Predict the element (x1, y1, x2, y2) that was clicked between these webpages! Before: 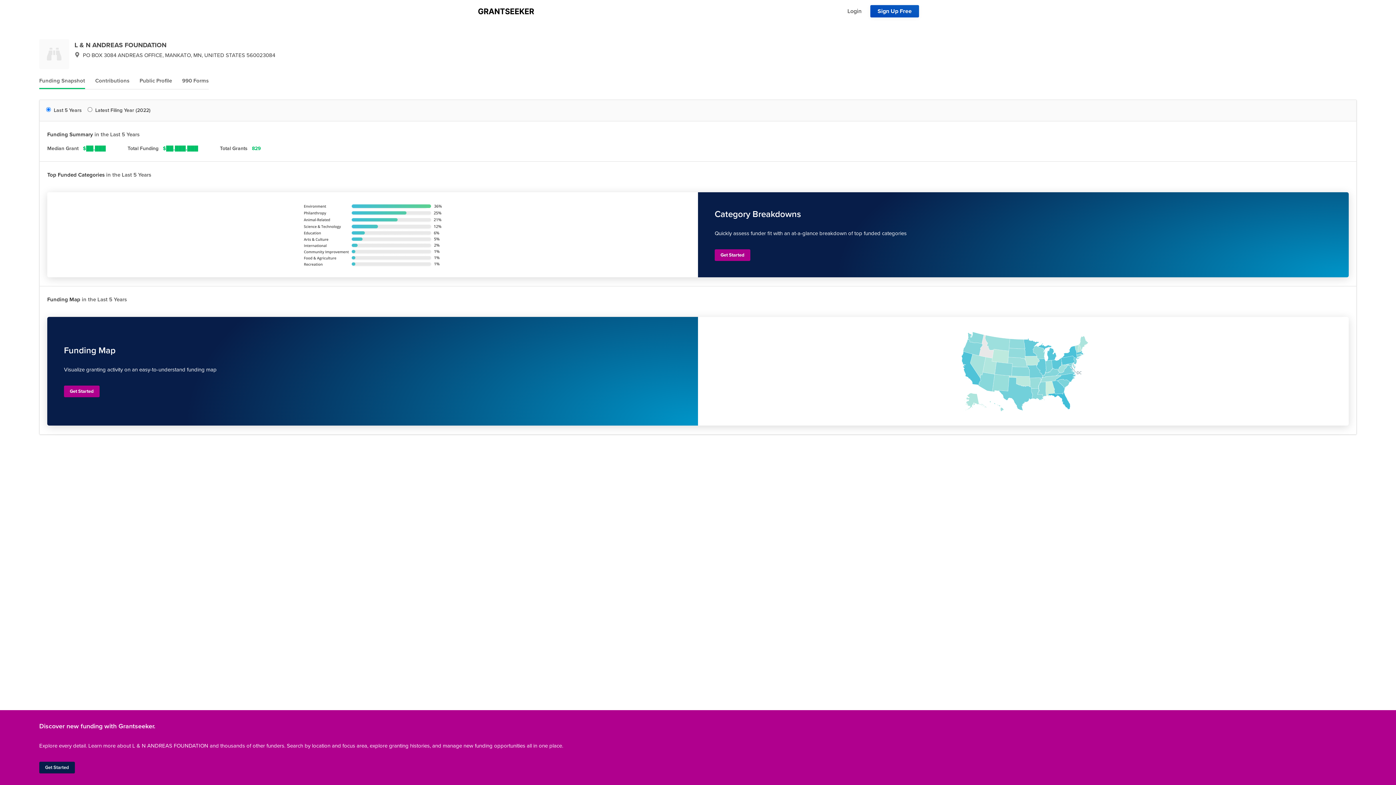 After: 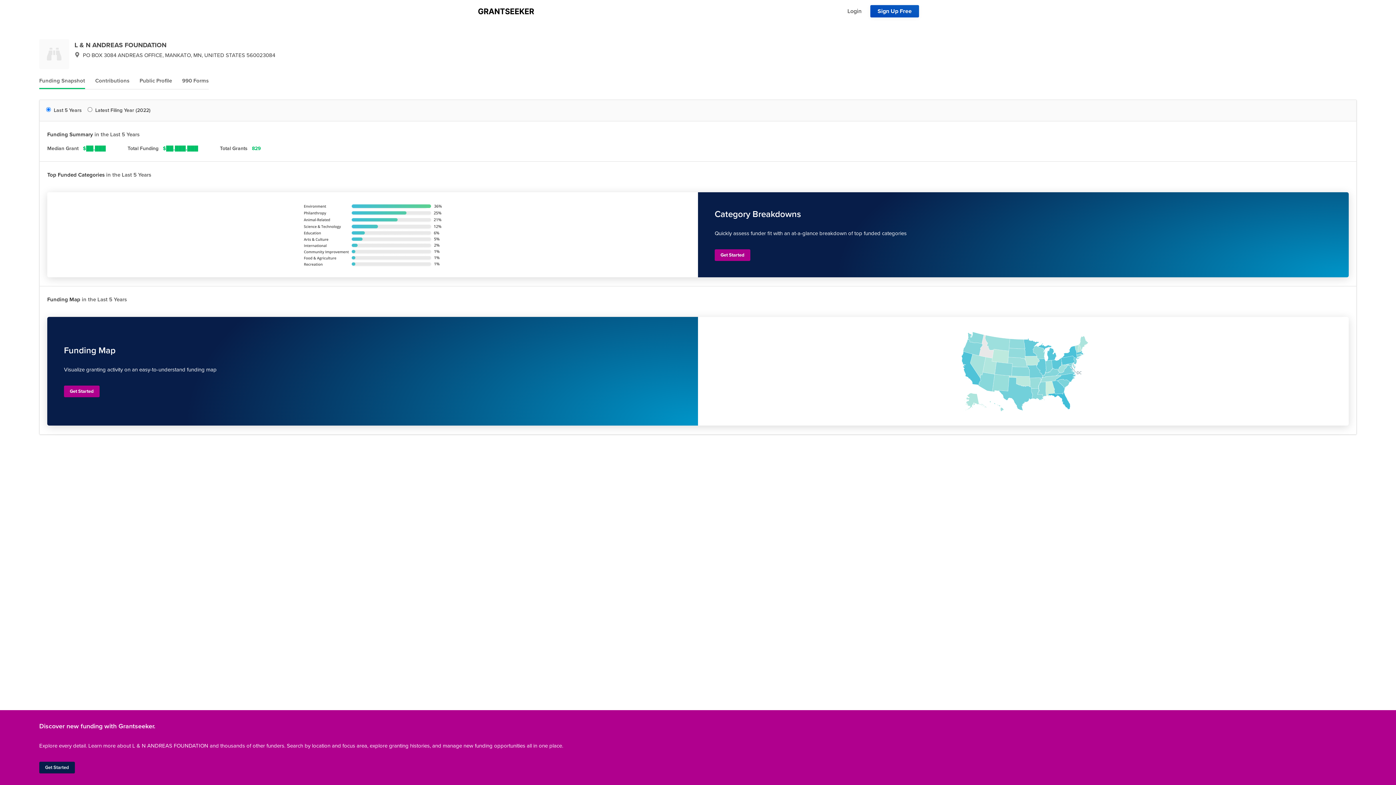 Action: label: Funding Snapshot bbox: (39, 76, 95, 89)